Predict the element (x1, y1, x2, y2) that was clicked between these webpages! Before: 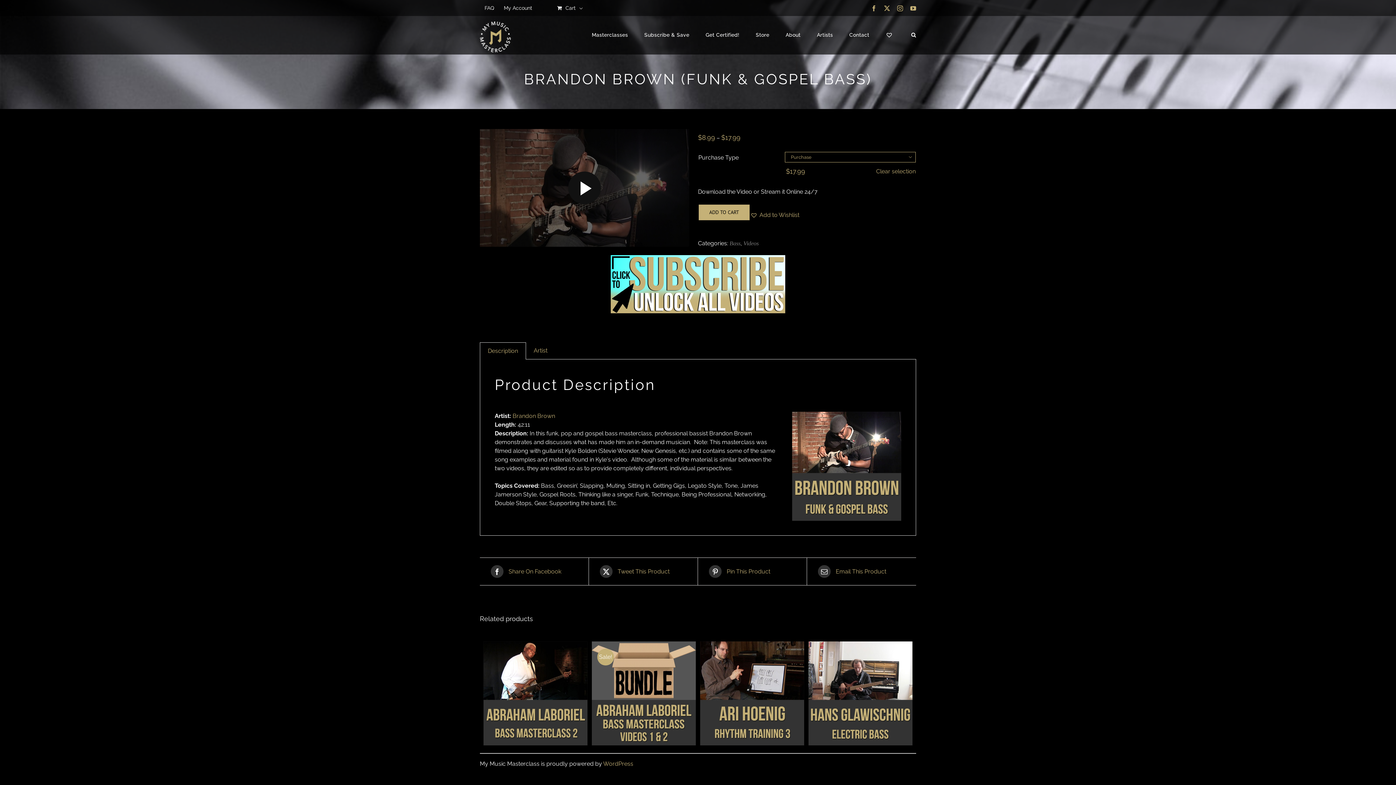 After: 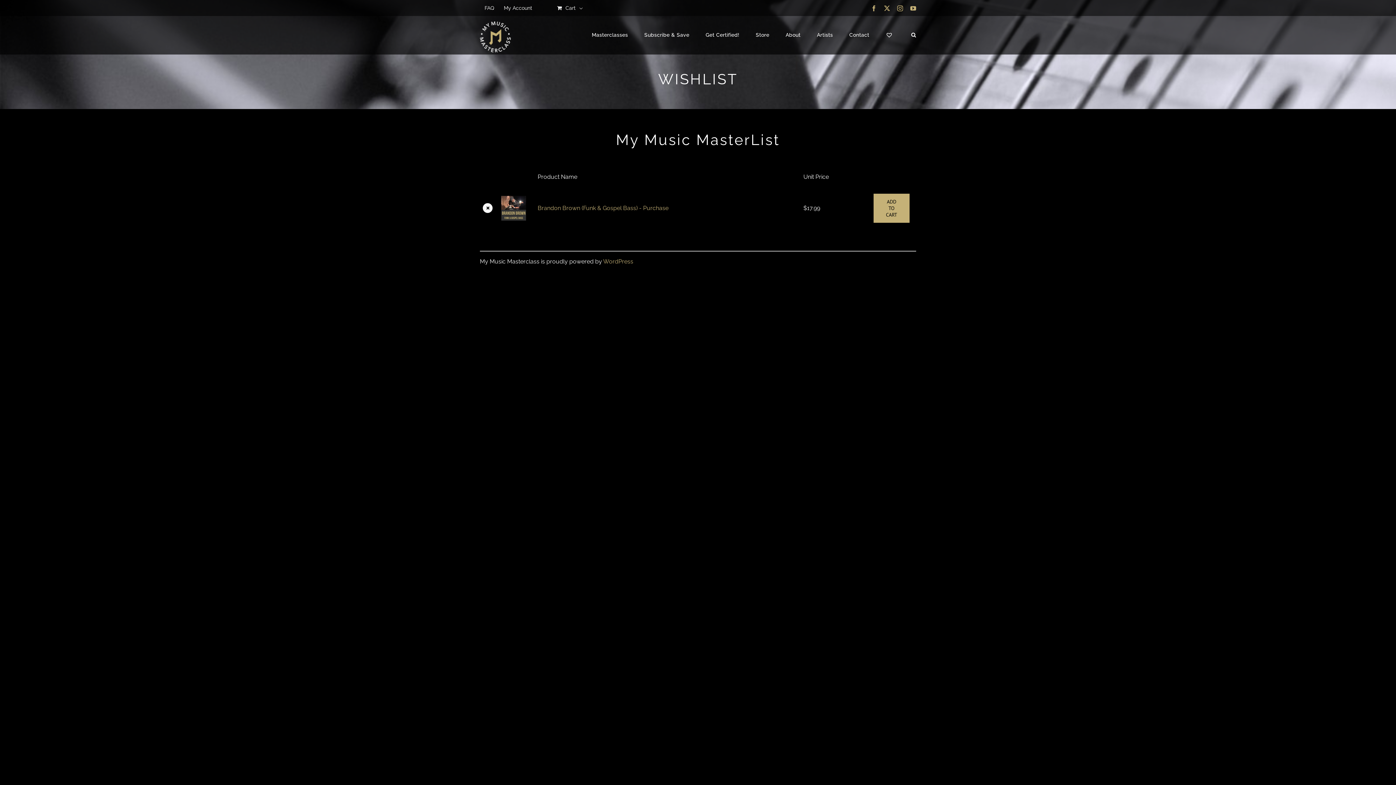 Action: label: Add to Wishlist bbox: (750, 210, 799, 219)